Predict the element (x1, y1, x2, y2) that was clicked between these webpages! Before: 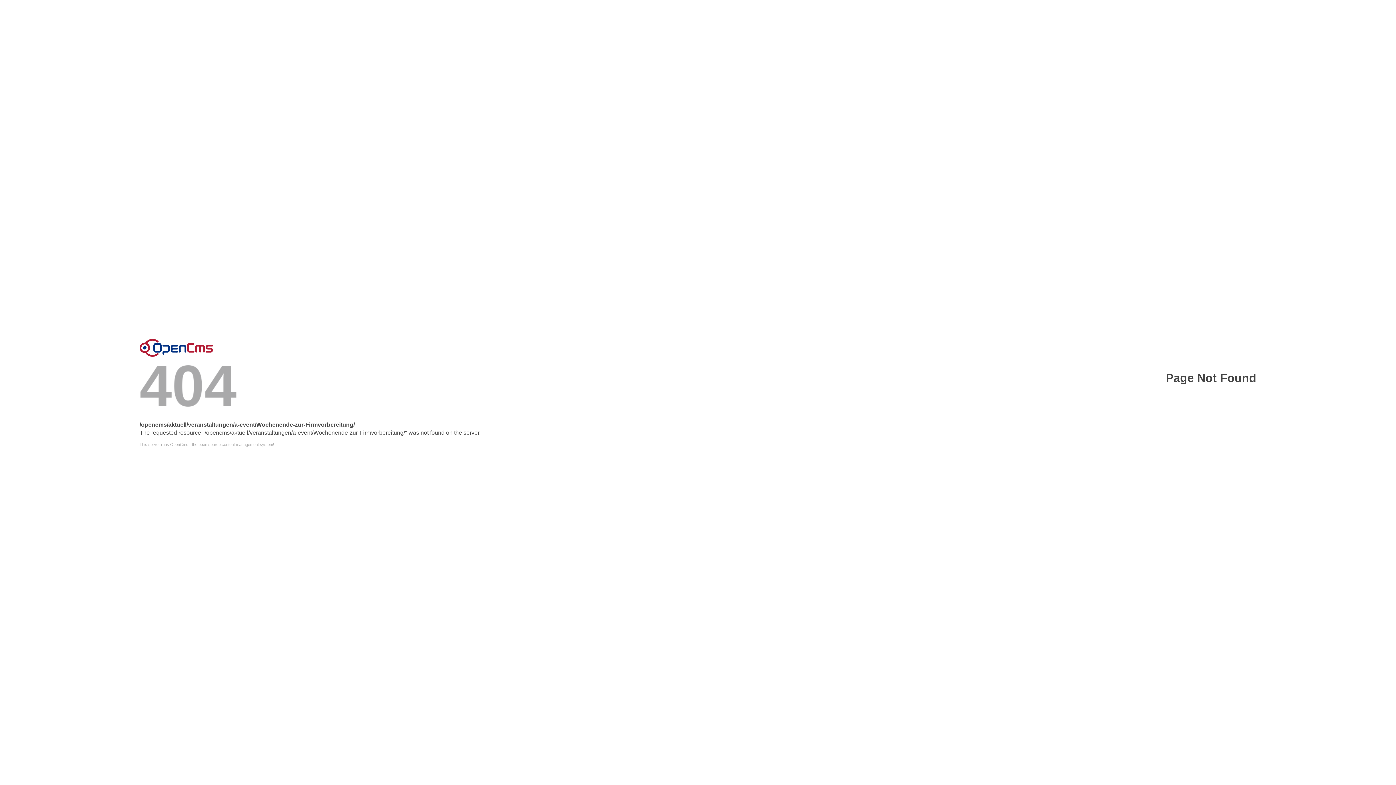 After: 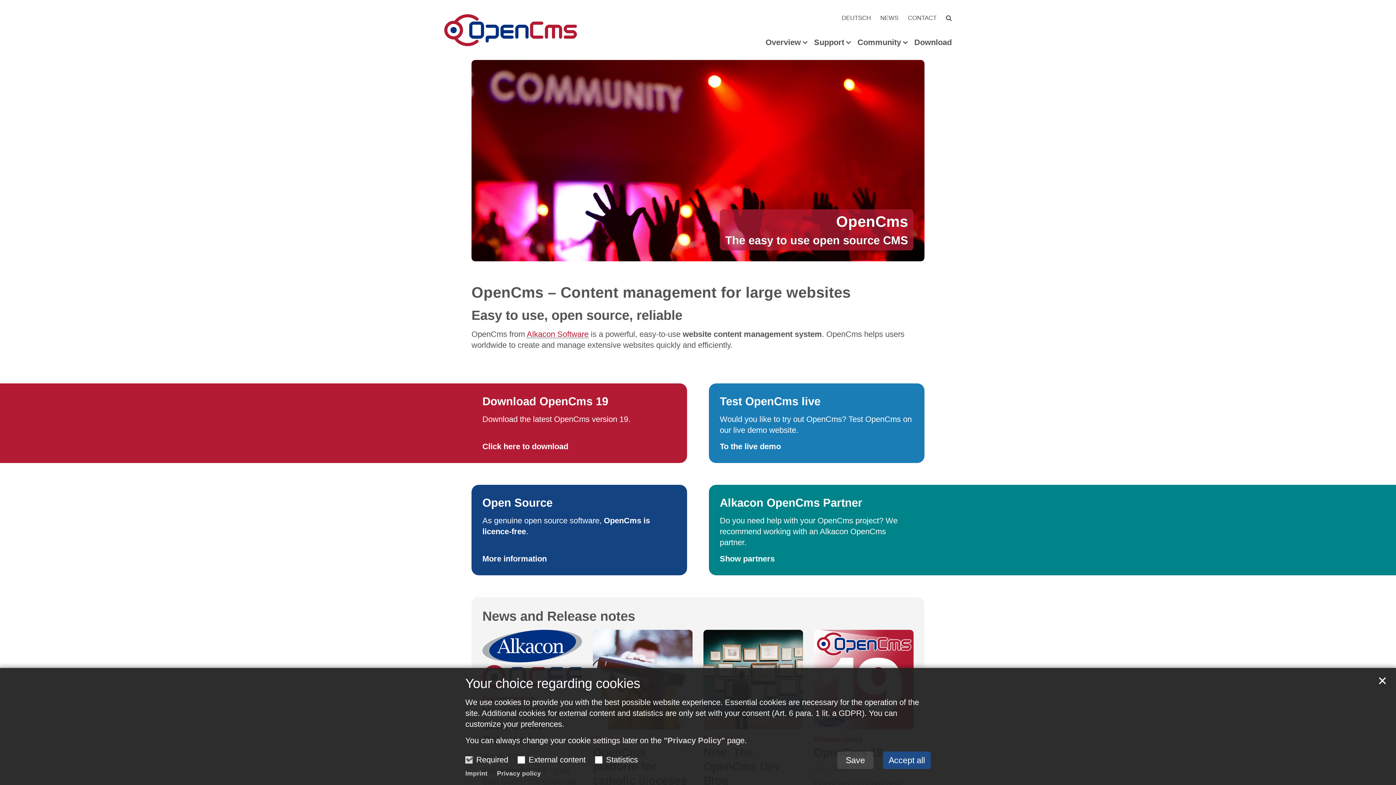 Action: bbox: (139, 442, 1256, 446) label: This server runs OpenCms - the open source content management system!